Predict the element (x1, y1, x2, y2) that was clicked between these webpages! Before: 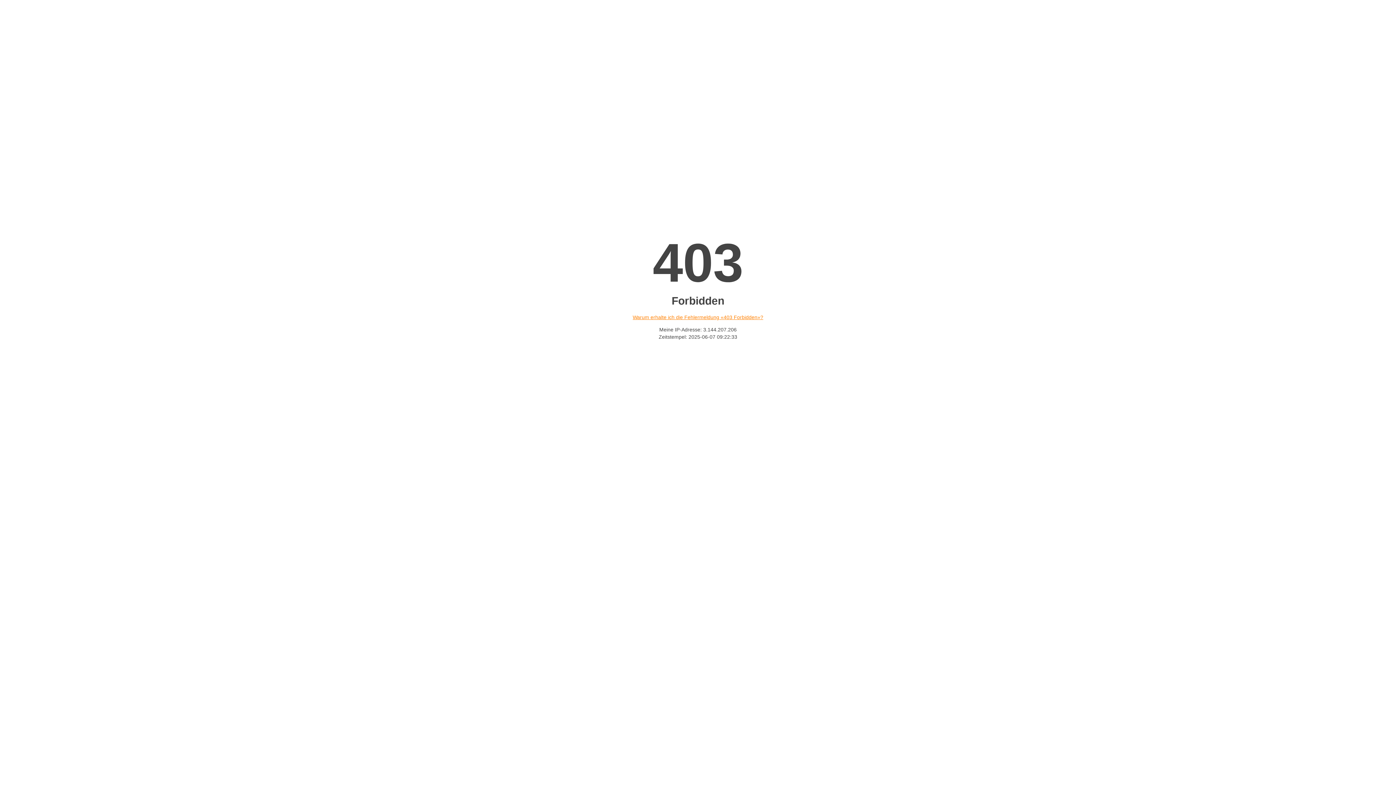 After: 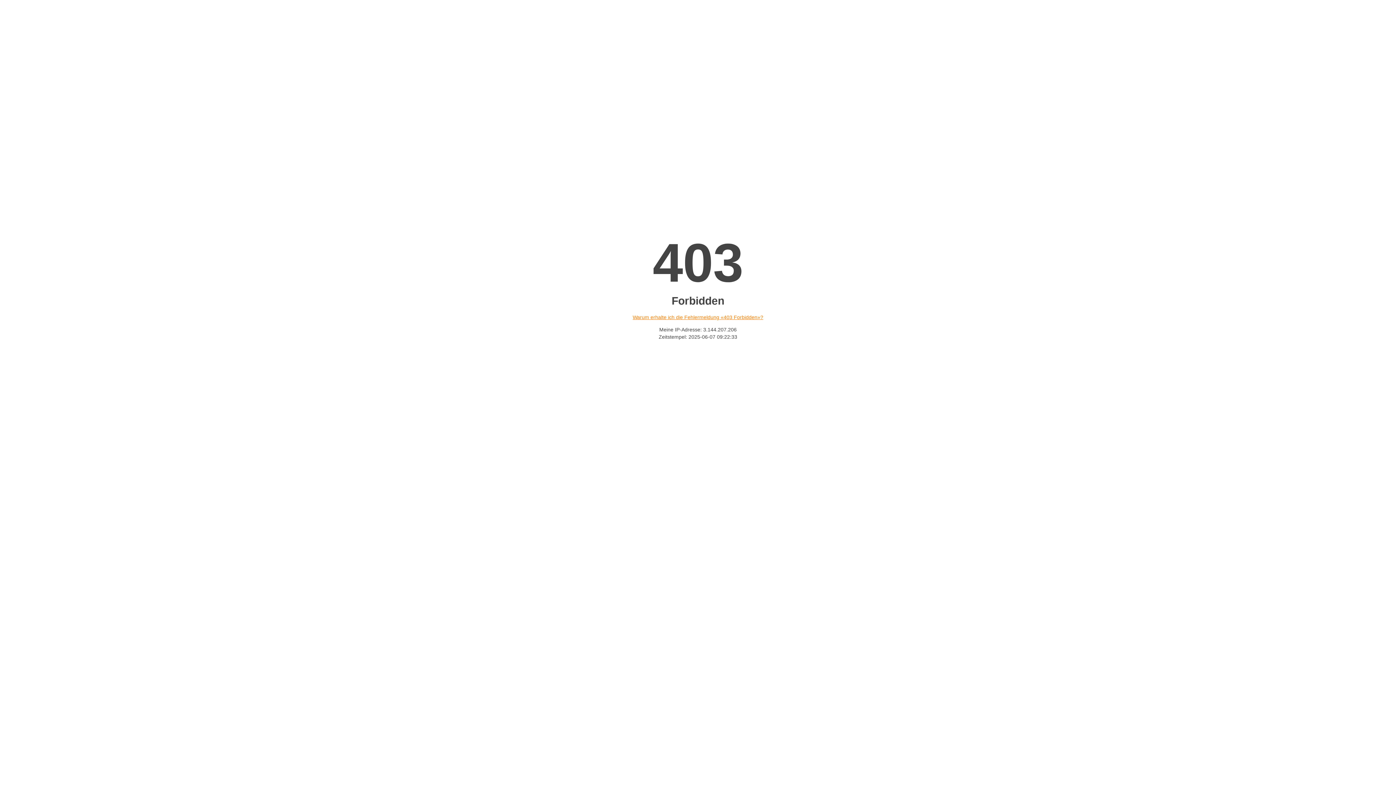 Action: bbox: (632, 314, 763, 320) label: Warum erhalte ich die Fehlermeldung «403 Forbidden»?